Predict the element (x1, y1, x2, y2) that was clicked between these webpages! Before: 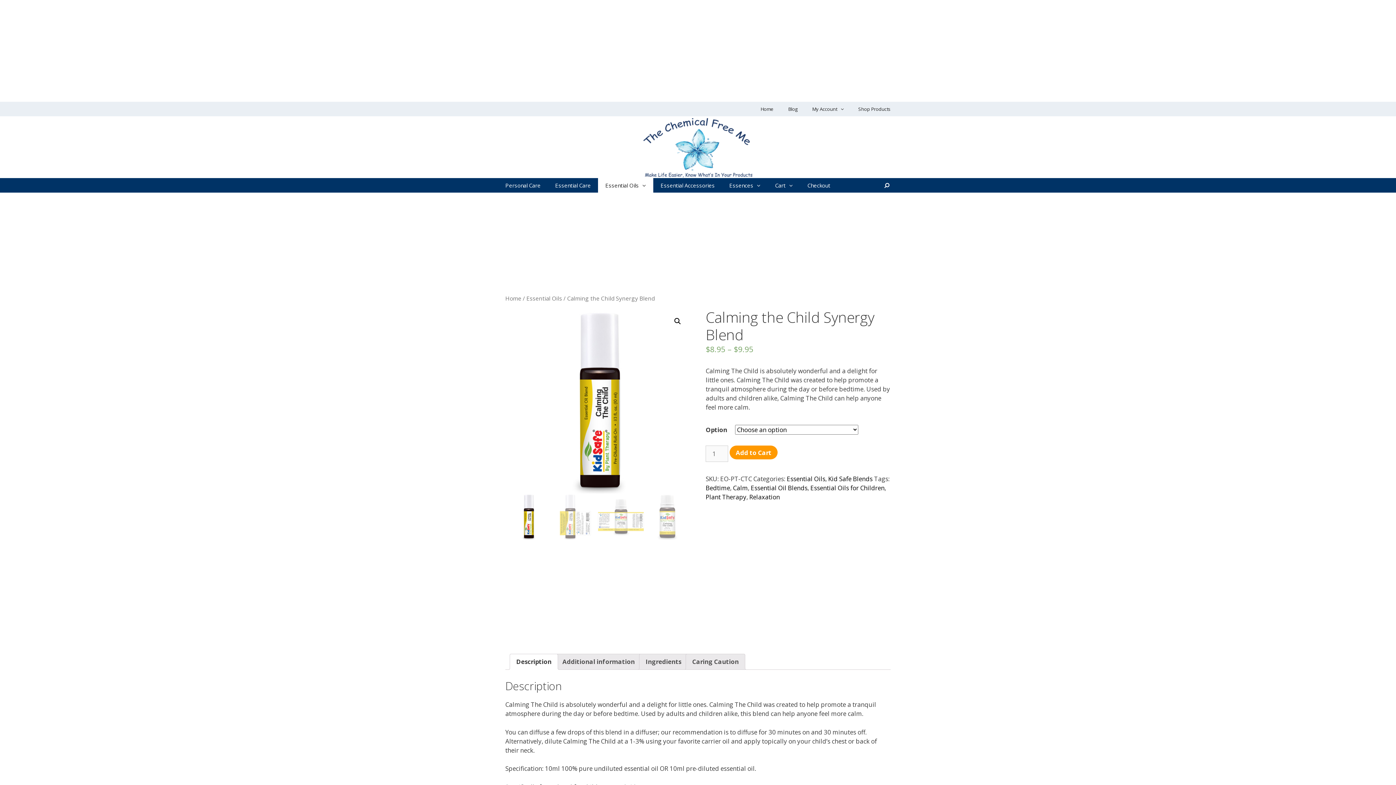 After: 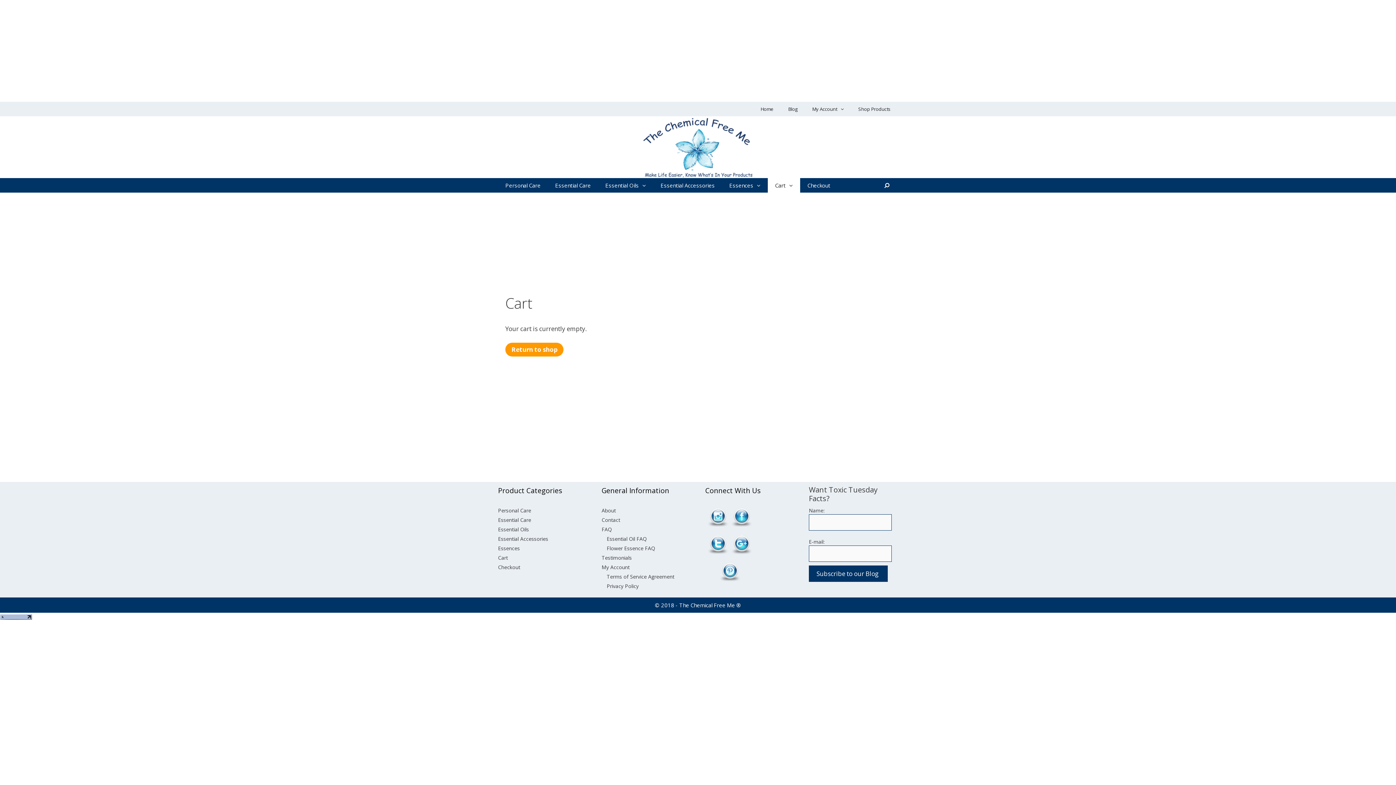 Action: bbox: (785, 178, 800, 192)